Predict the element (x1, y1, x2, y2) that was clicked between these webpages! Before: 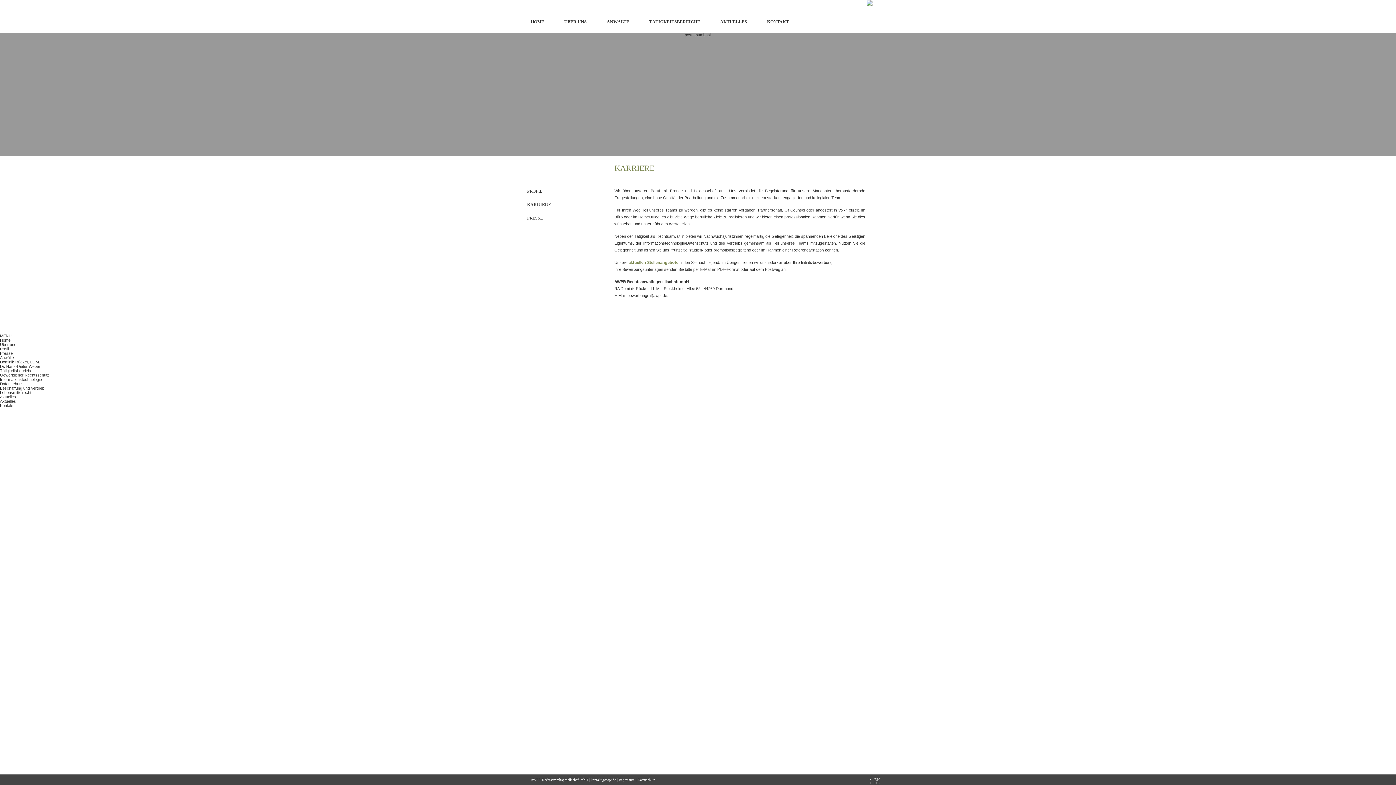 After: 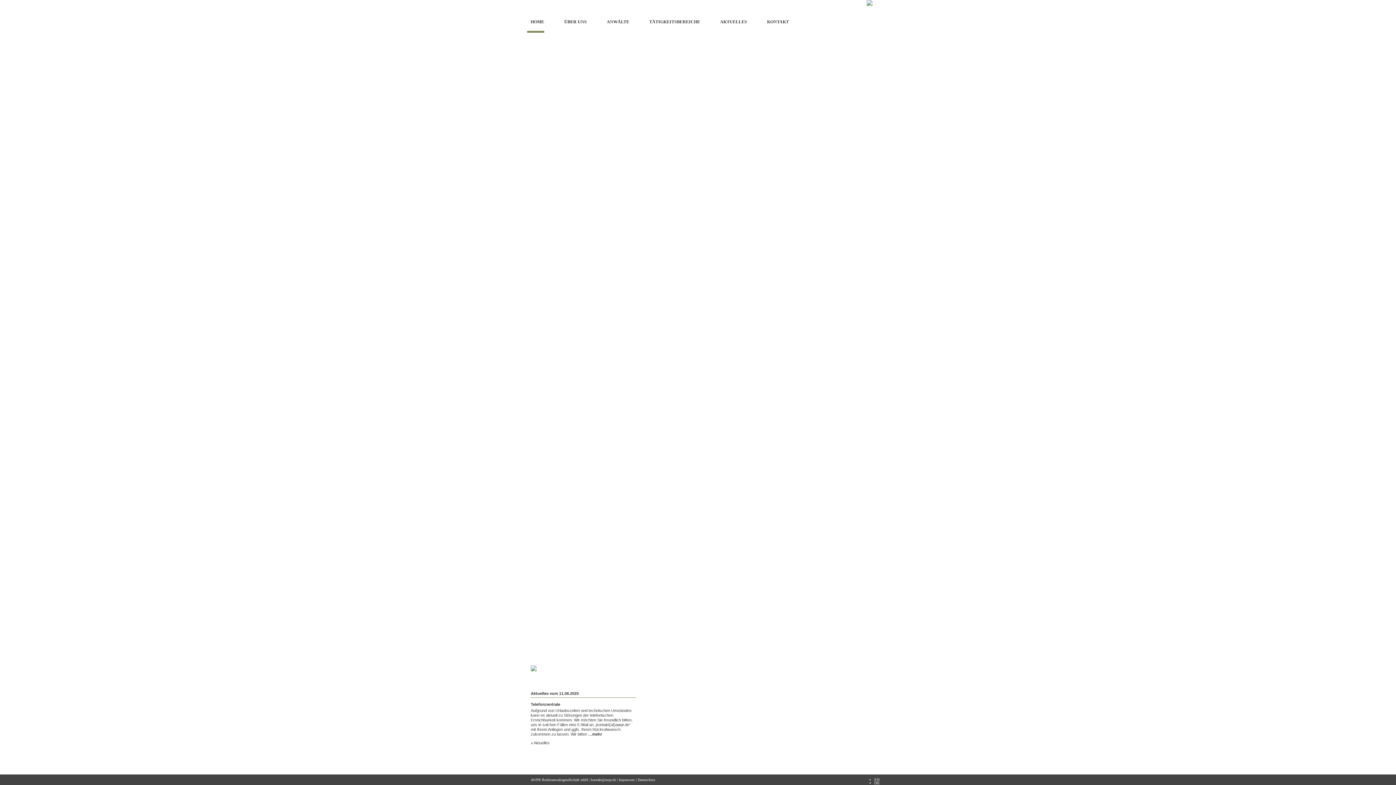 Action: label: MENU bbox: (0, 333, 11, 338)